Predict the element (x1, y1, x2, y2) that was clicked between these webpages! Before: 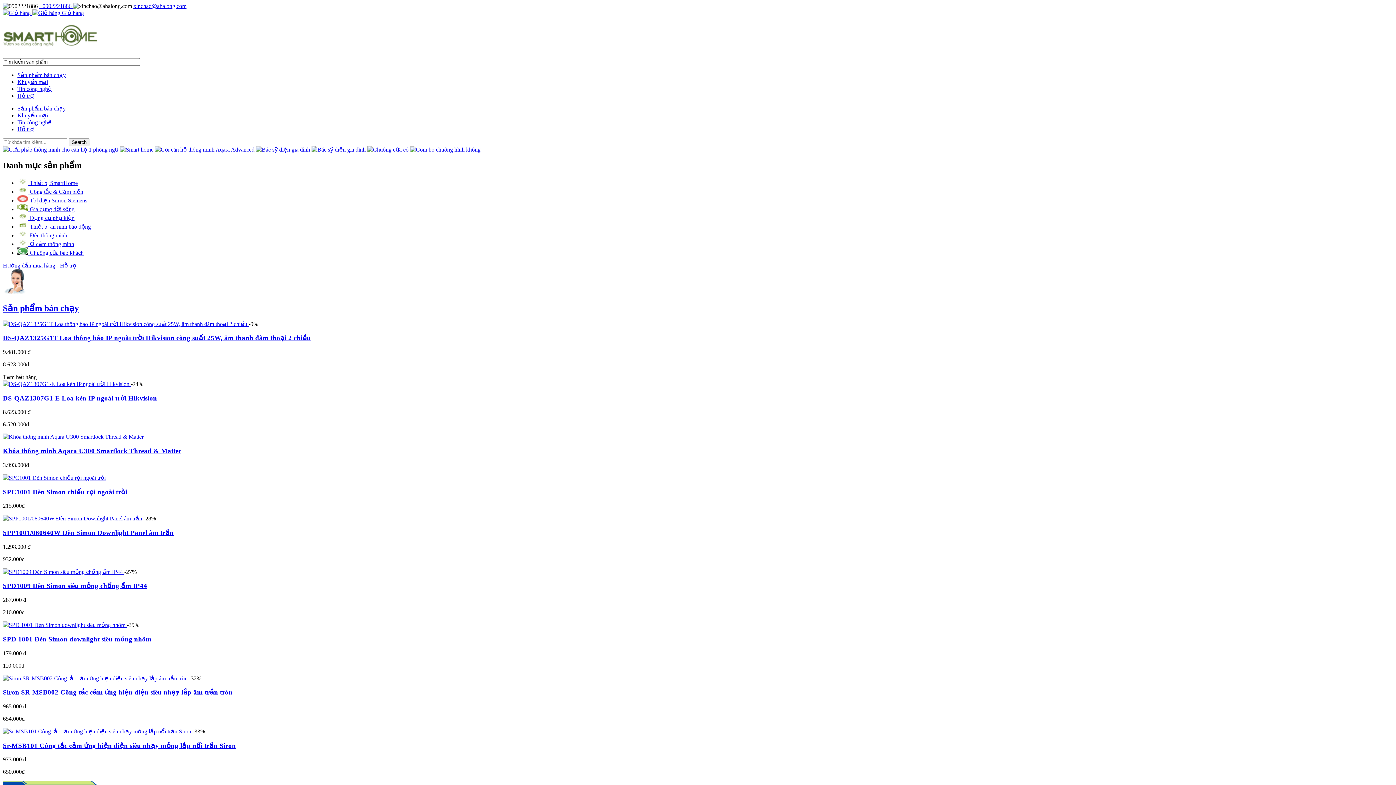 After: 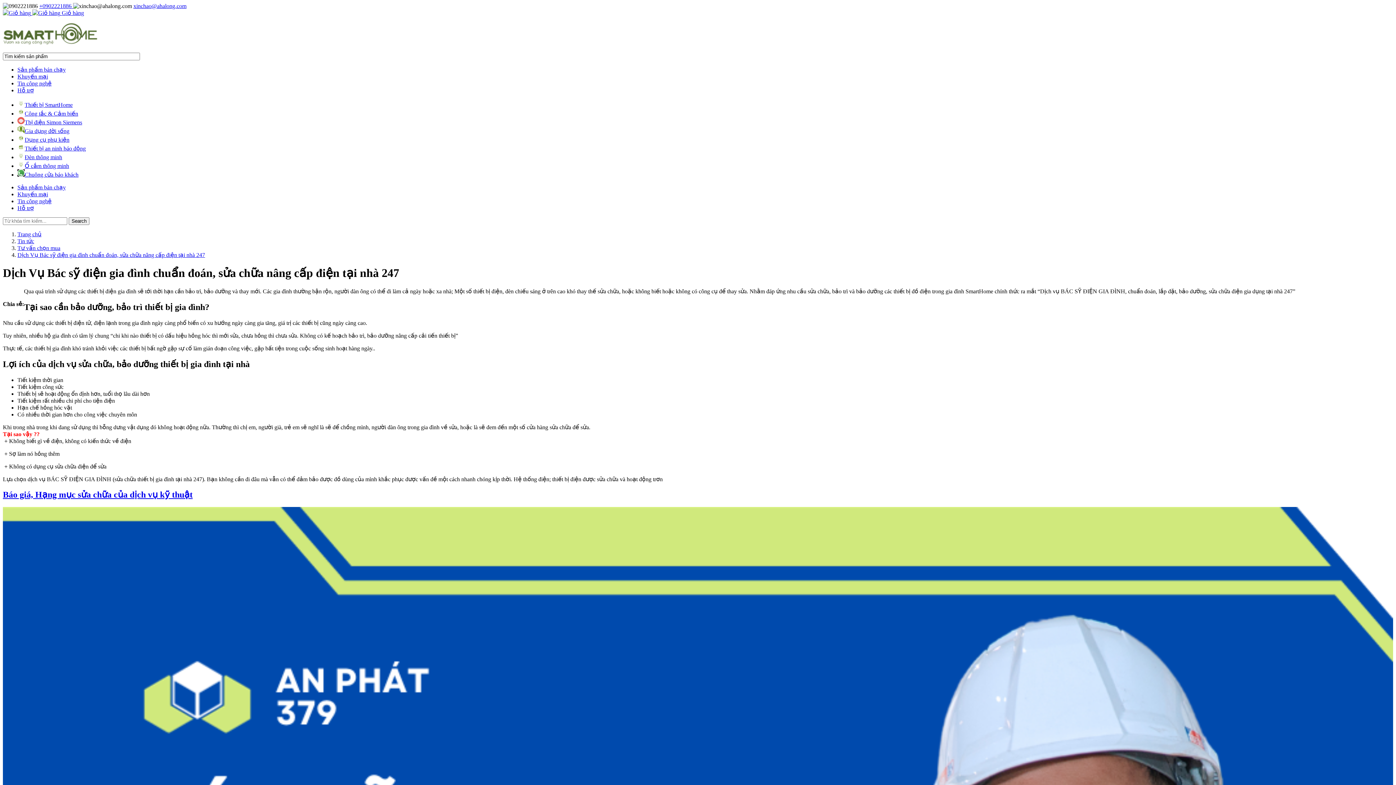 Action: bbox: (311, 146, 365, 152)